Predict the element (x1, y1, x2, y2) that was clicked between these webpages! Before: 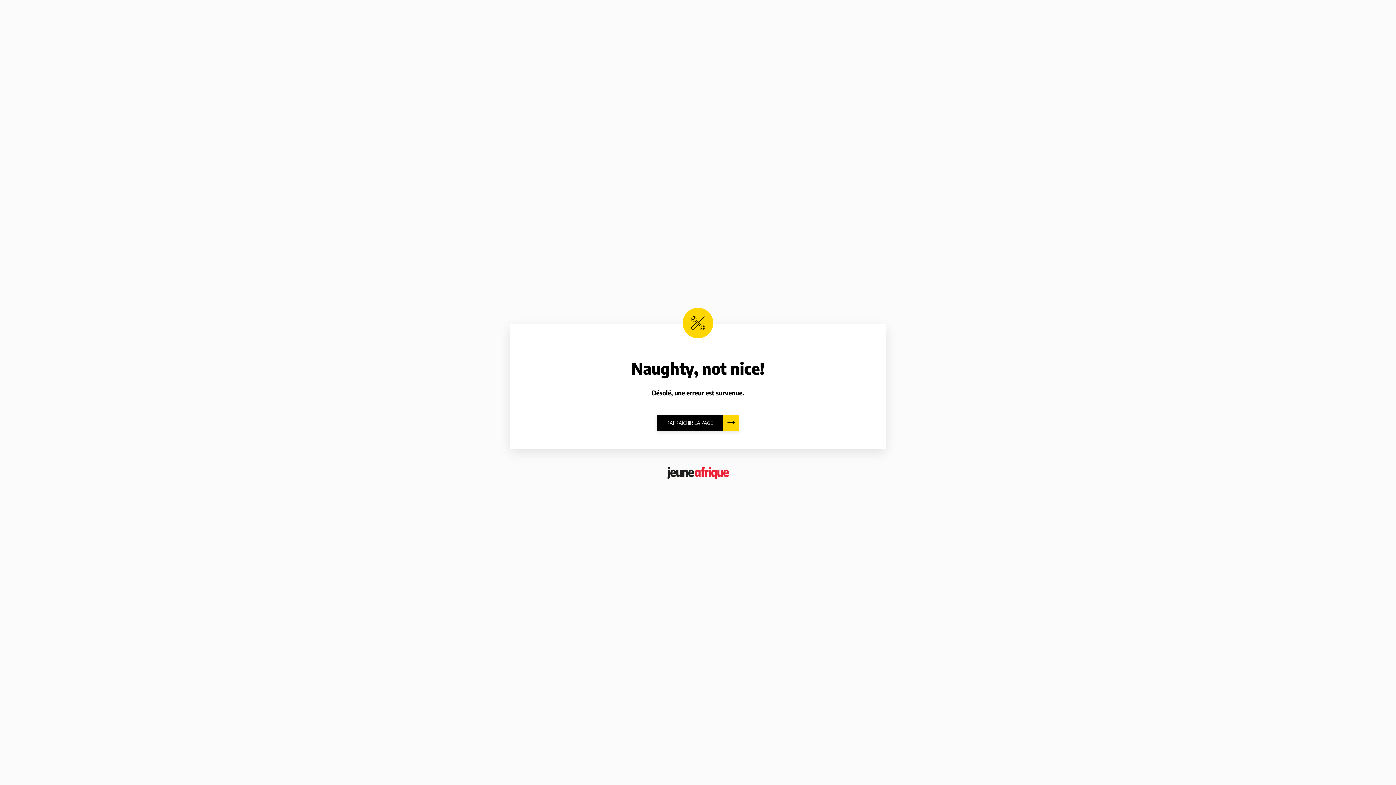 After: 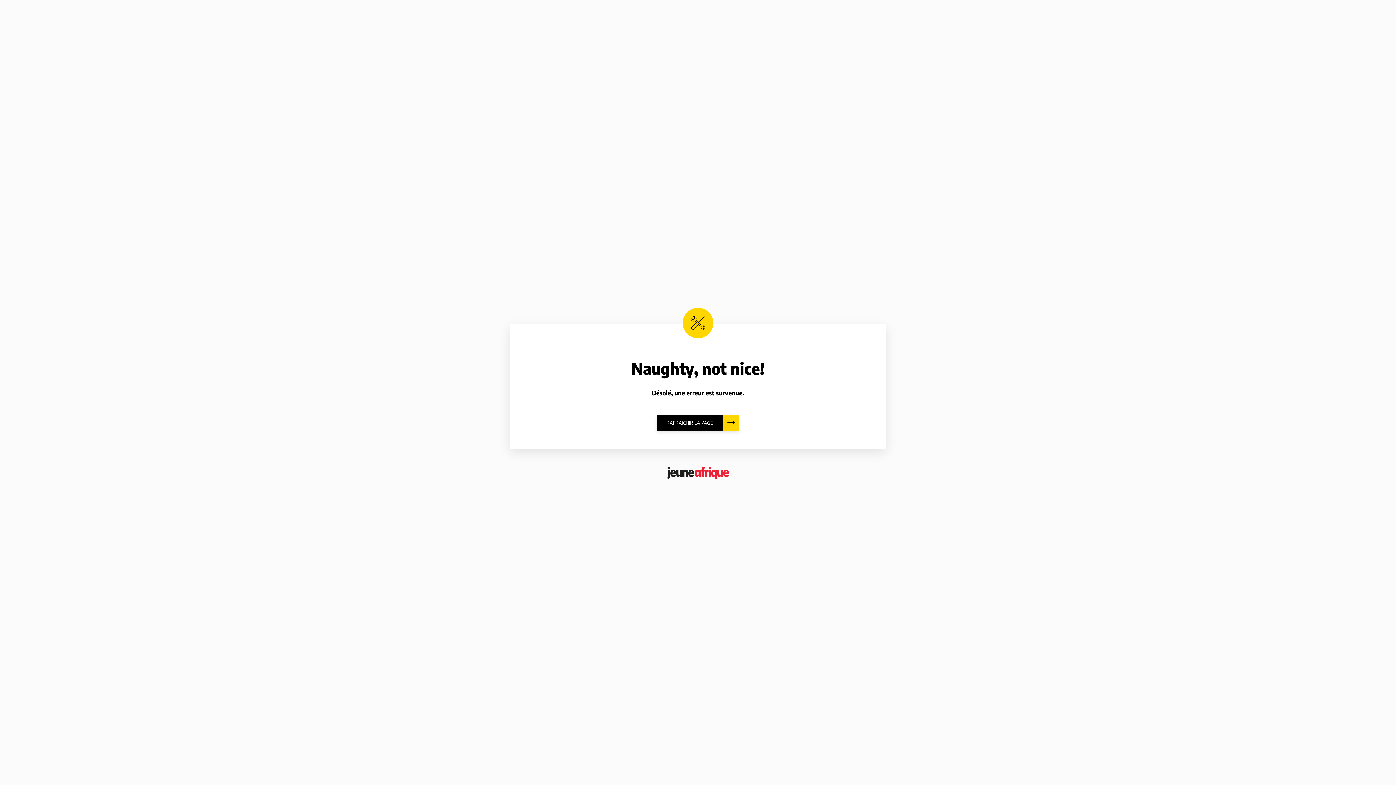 Action: label: RAFRAÎCHIR LA PAGE bbox: (657, 415, 739, 430)